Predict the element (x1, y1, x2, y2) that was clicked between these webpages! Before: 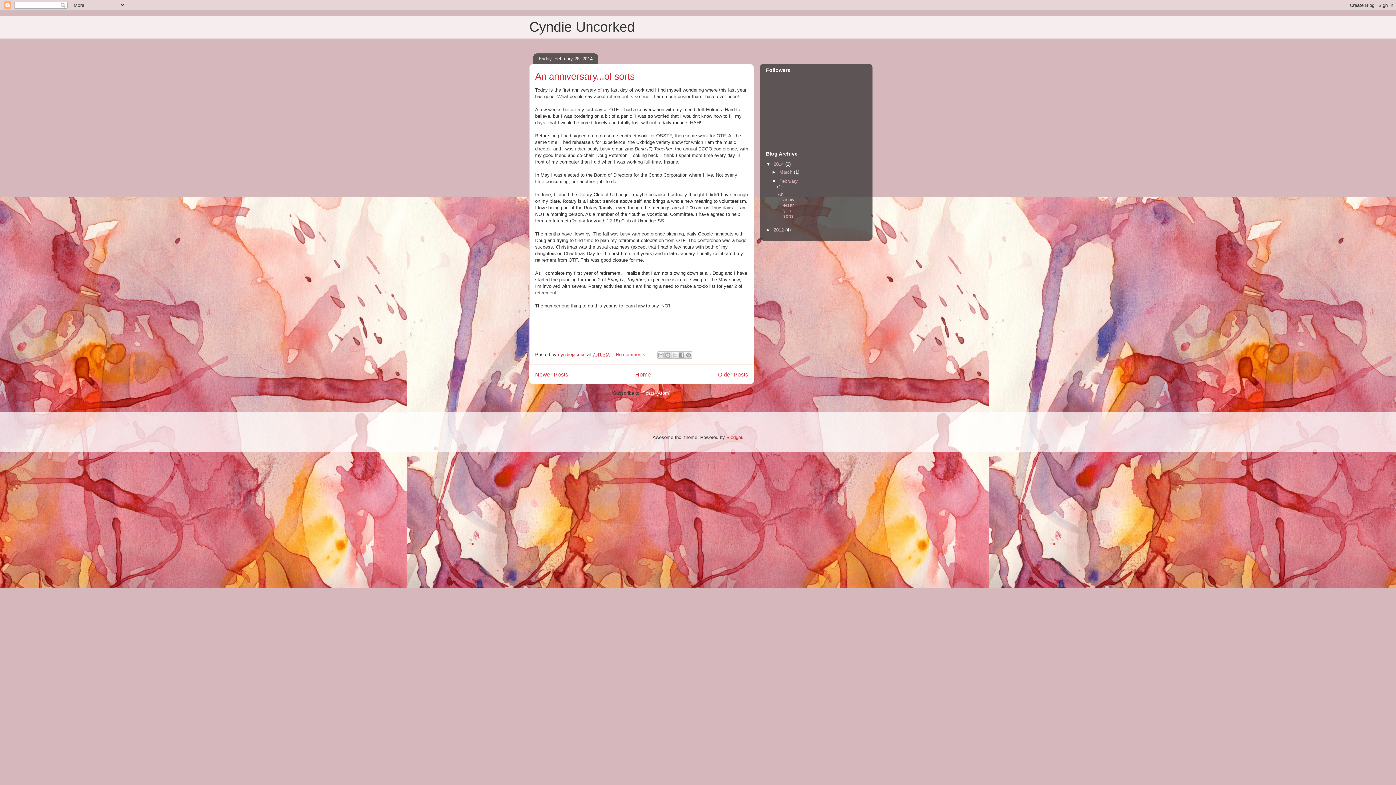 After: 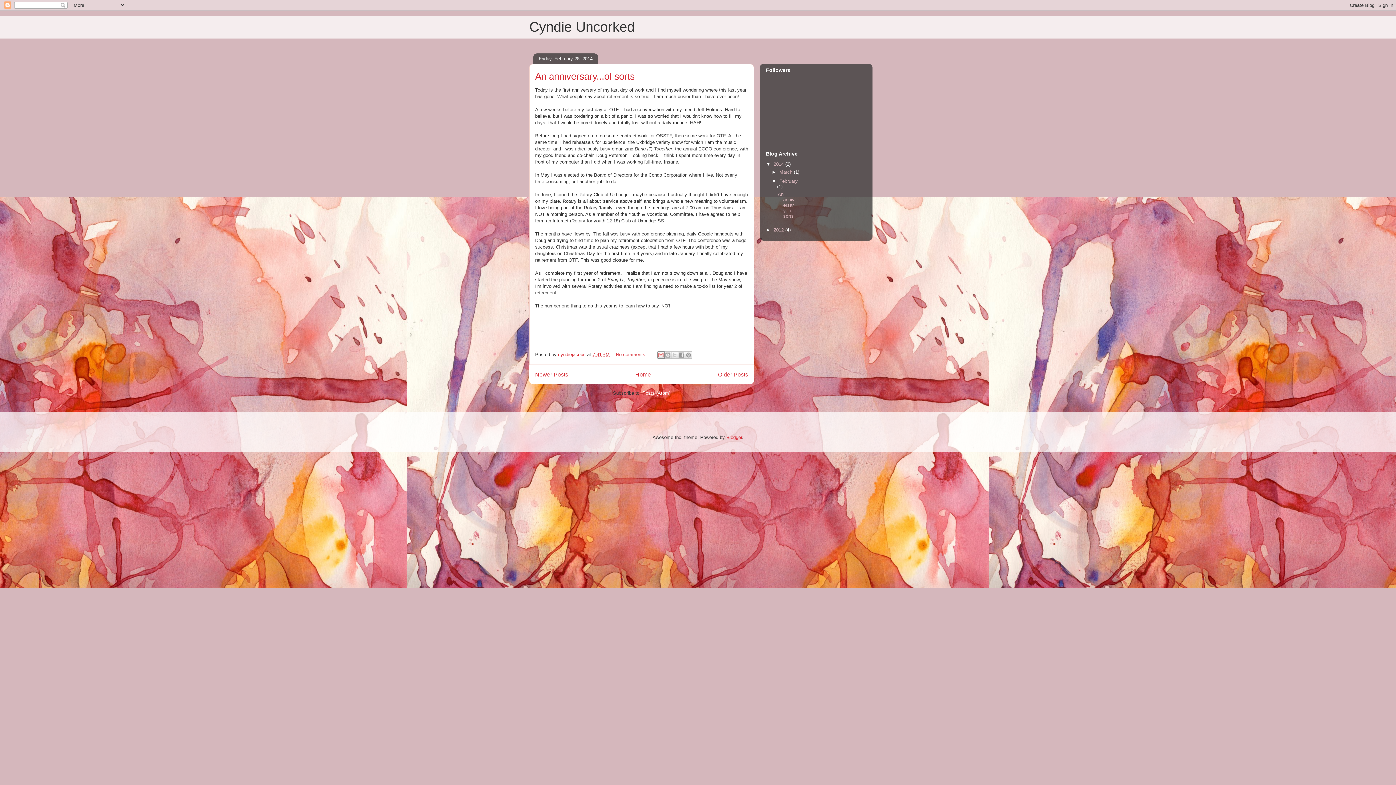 Action: label: Email This bbox: (657, 351, 664, 358)